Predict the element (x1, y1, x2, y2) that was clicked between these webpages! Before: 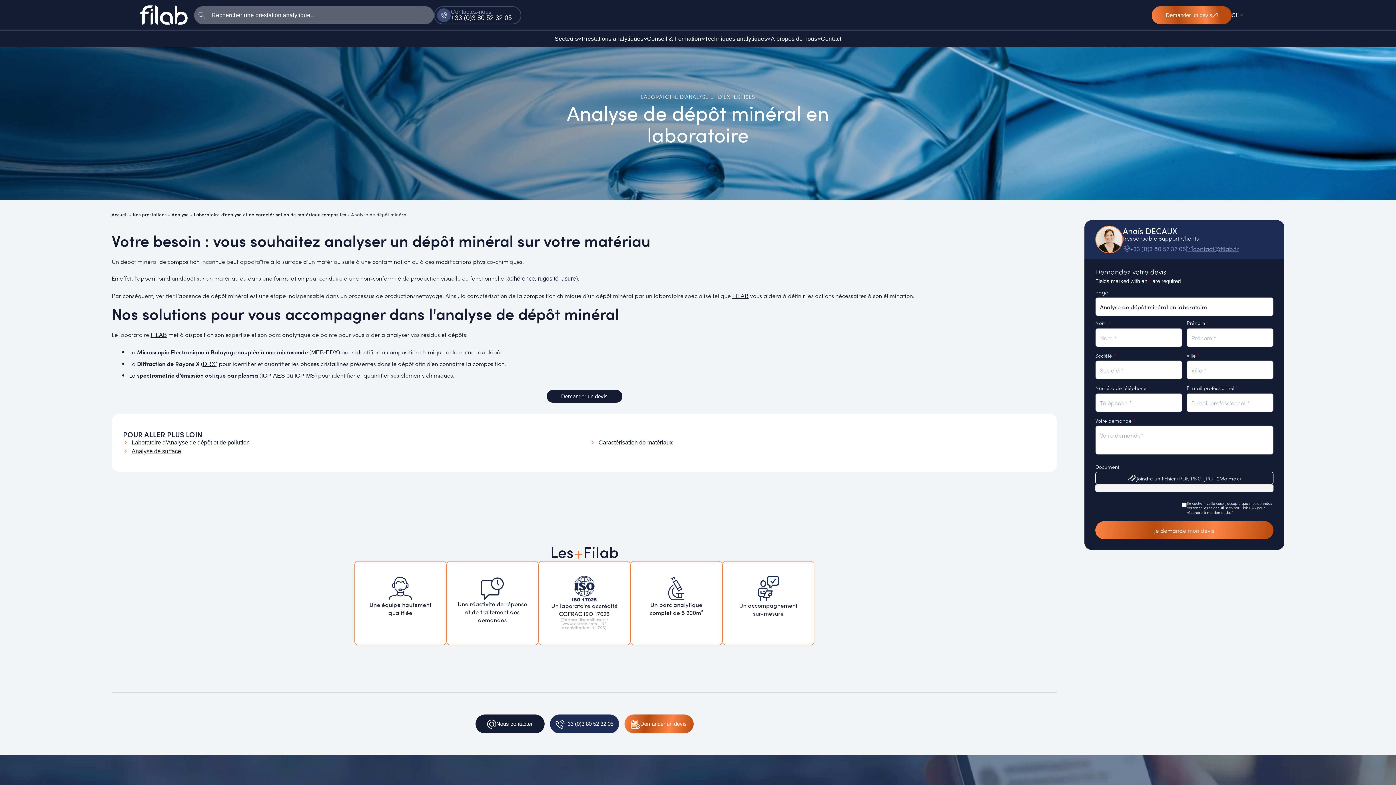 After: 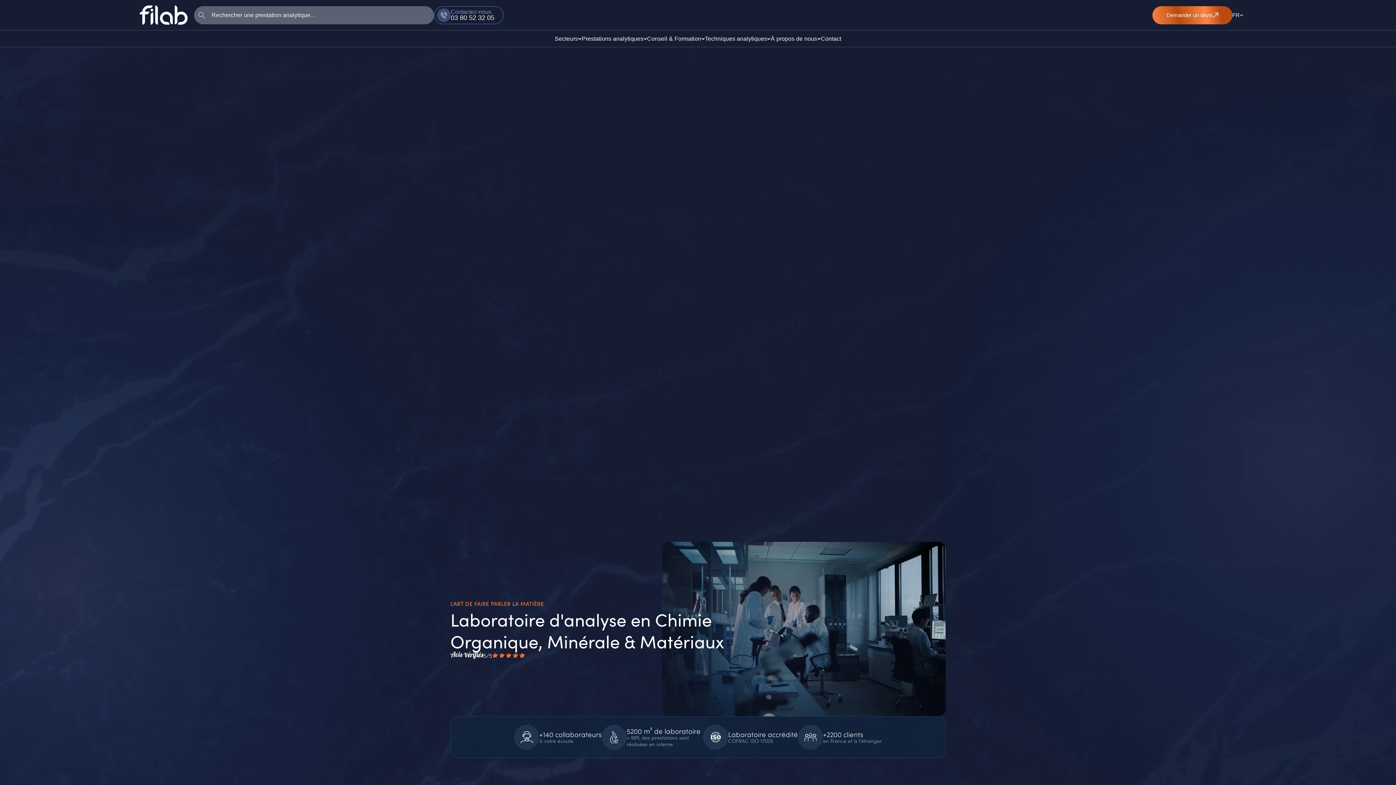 Action: label: FILAB bbox: (150, 332, 166, 338)